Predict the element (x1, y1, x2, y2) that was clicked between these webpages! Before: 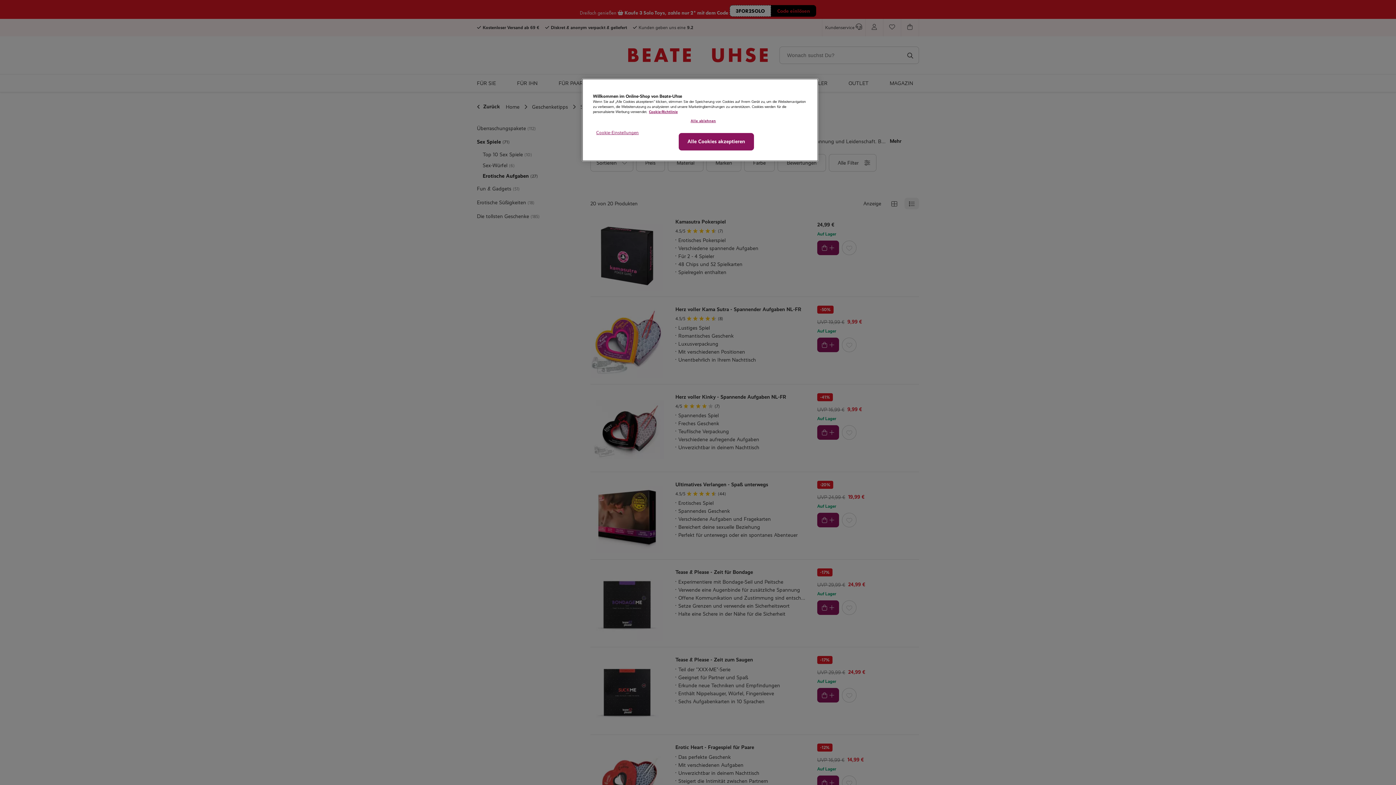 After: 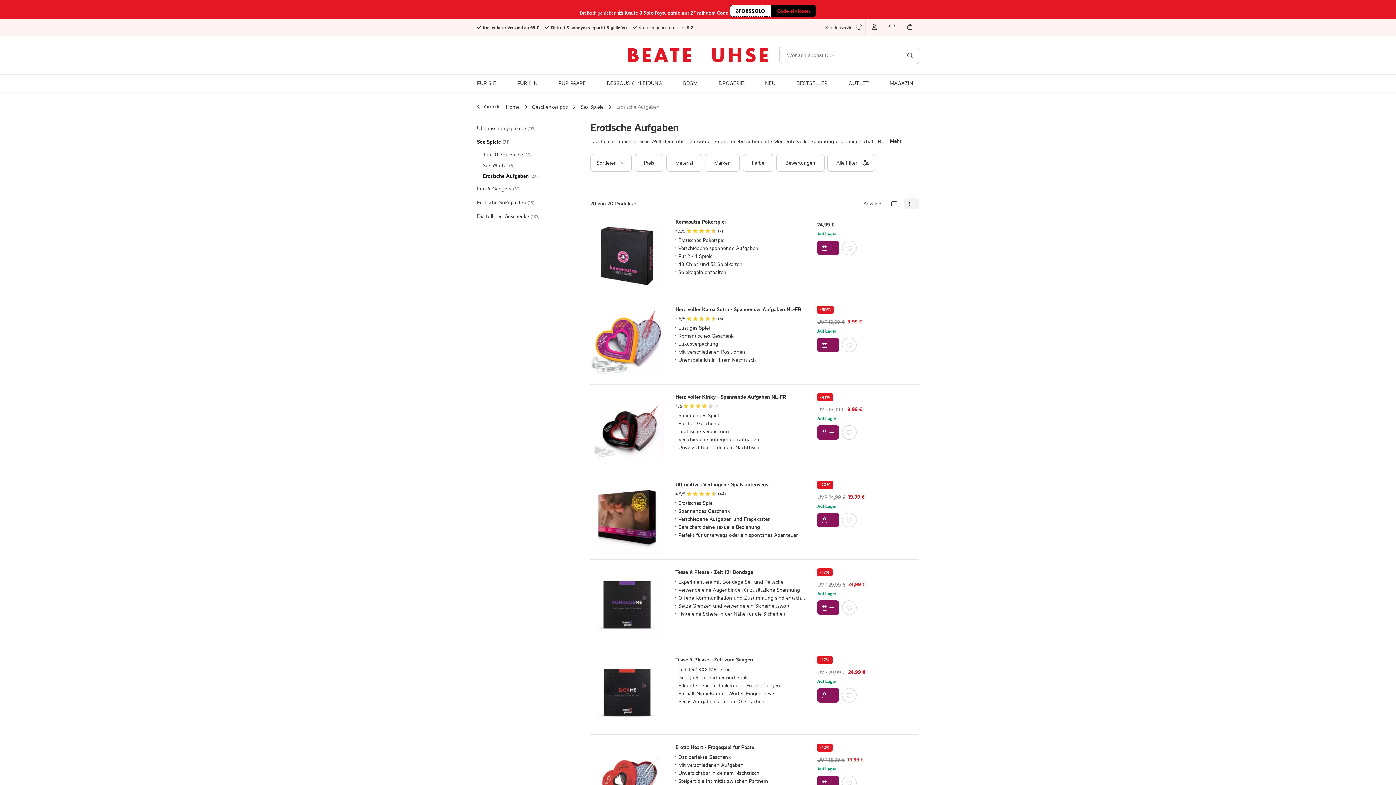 Action: bbox: (678, 133, 754, 150) label: Alle Cookies akzeptieren